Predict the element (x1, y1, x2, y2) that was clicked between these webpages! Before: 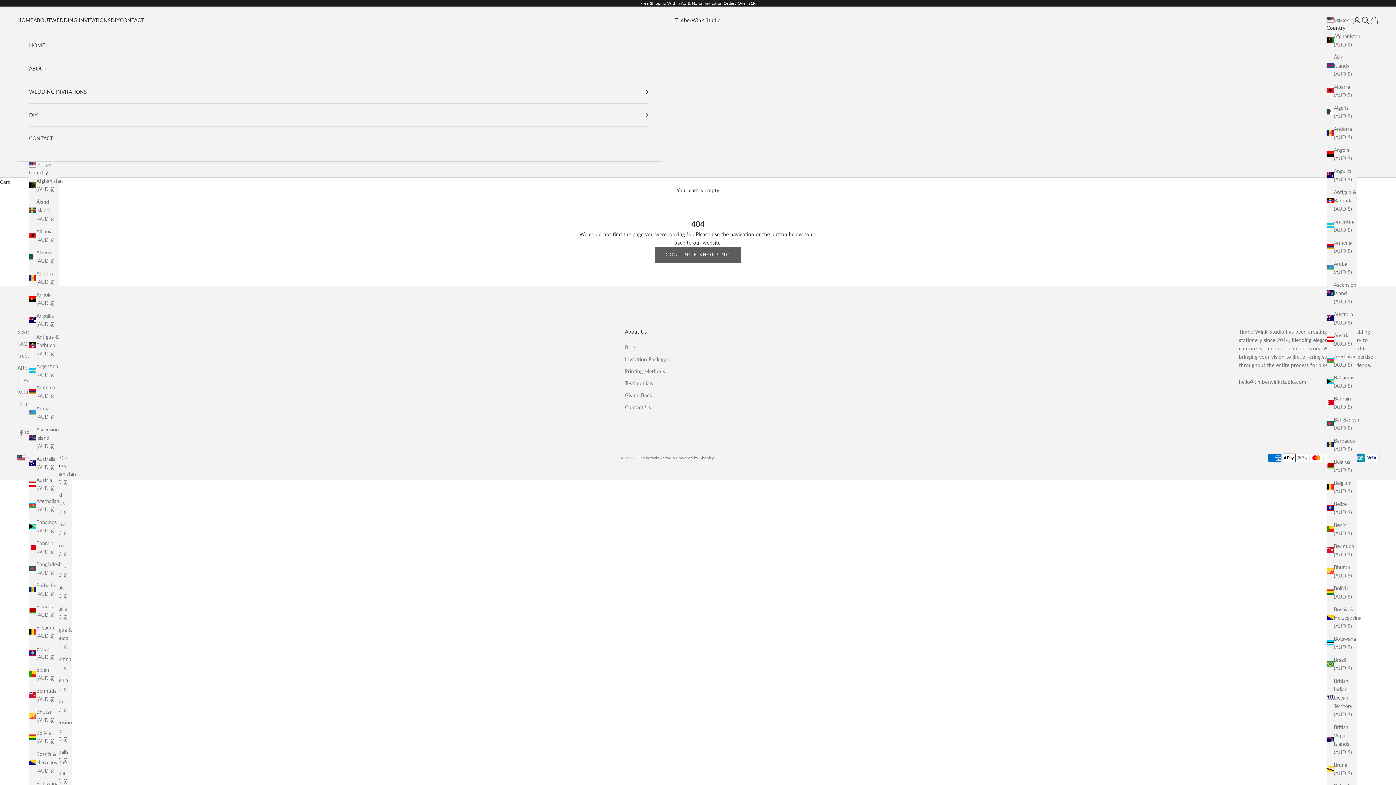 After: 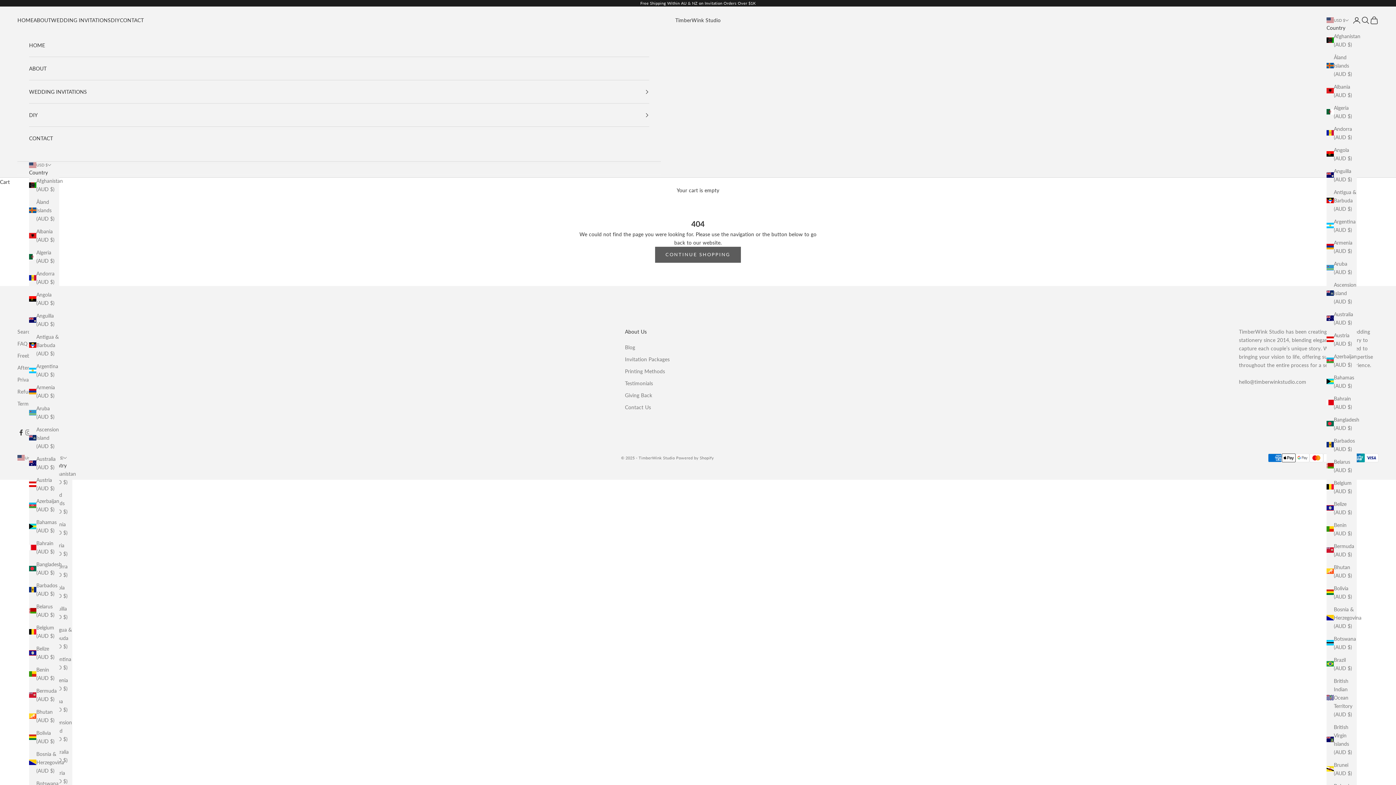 Action: bbox: (17, 428, 24, 436) label: Follow on Facebook